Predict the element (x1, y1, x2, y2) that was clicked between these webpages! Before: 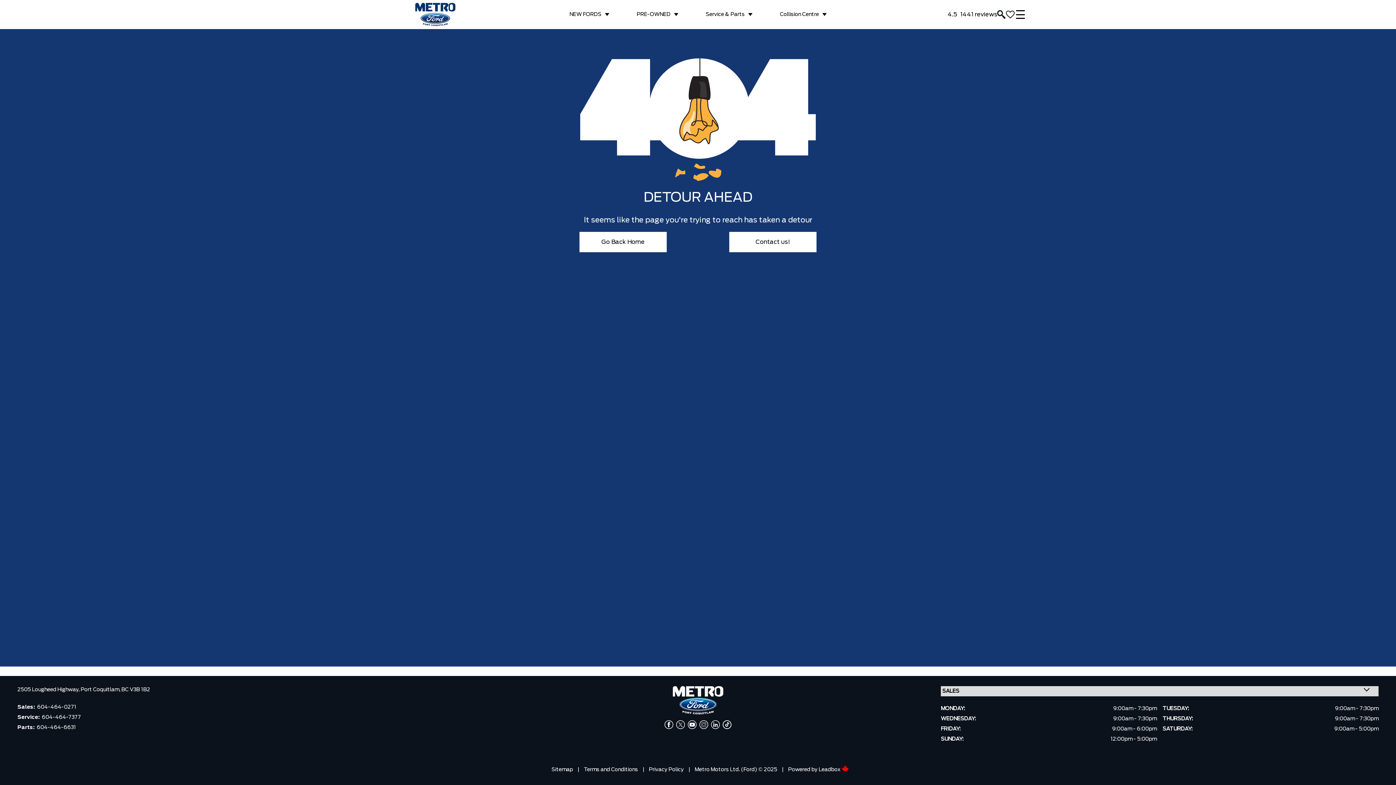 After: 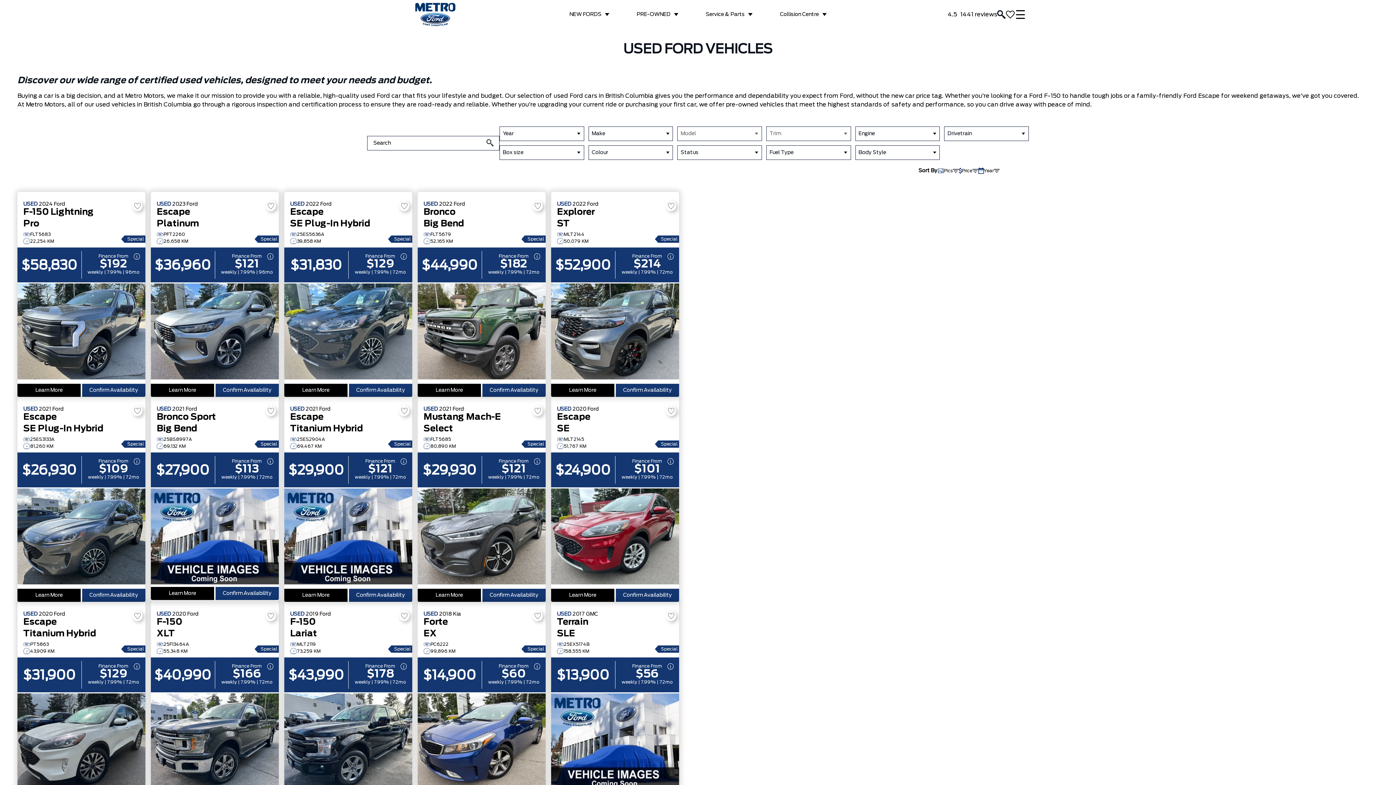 Action: label: PRE-OWNED bbox: (631, 0, 684, 29)